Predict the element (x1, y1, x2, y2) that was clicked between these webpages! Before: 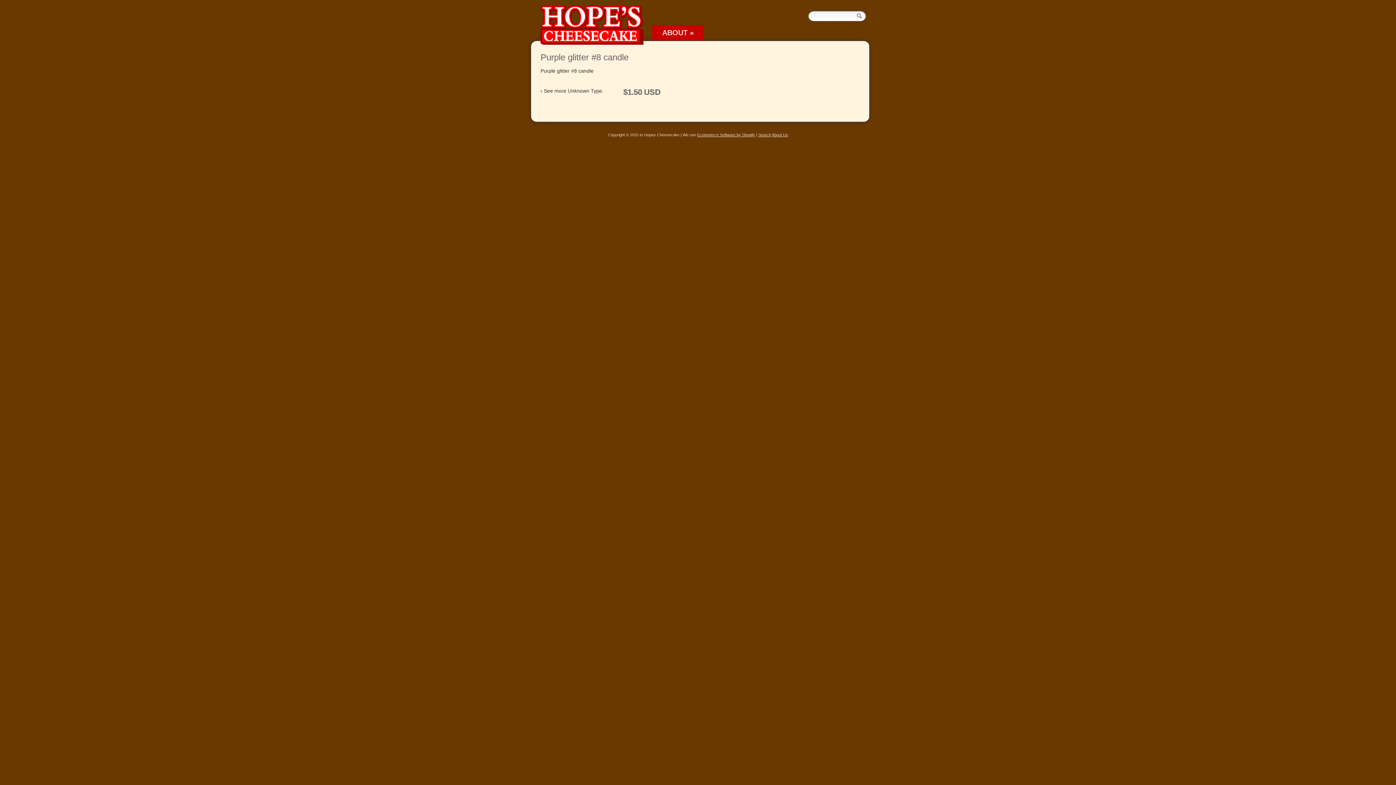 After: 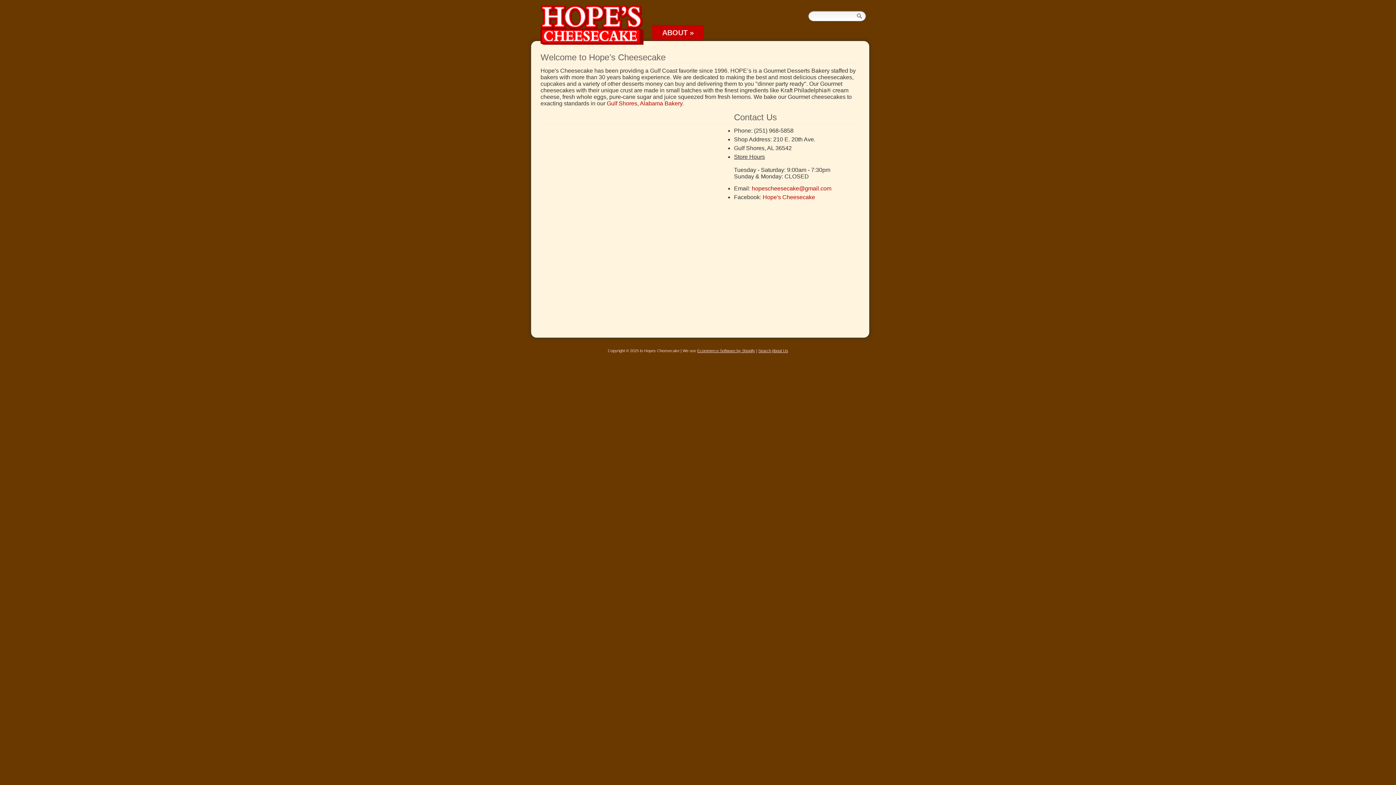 Action: bbox: (531, 29, 643, 48)